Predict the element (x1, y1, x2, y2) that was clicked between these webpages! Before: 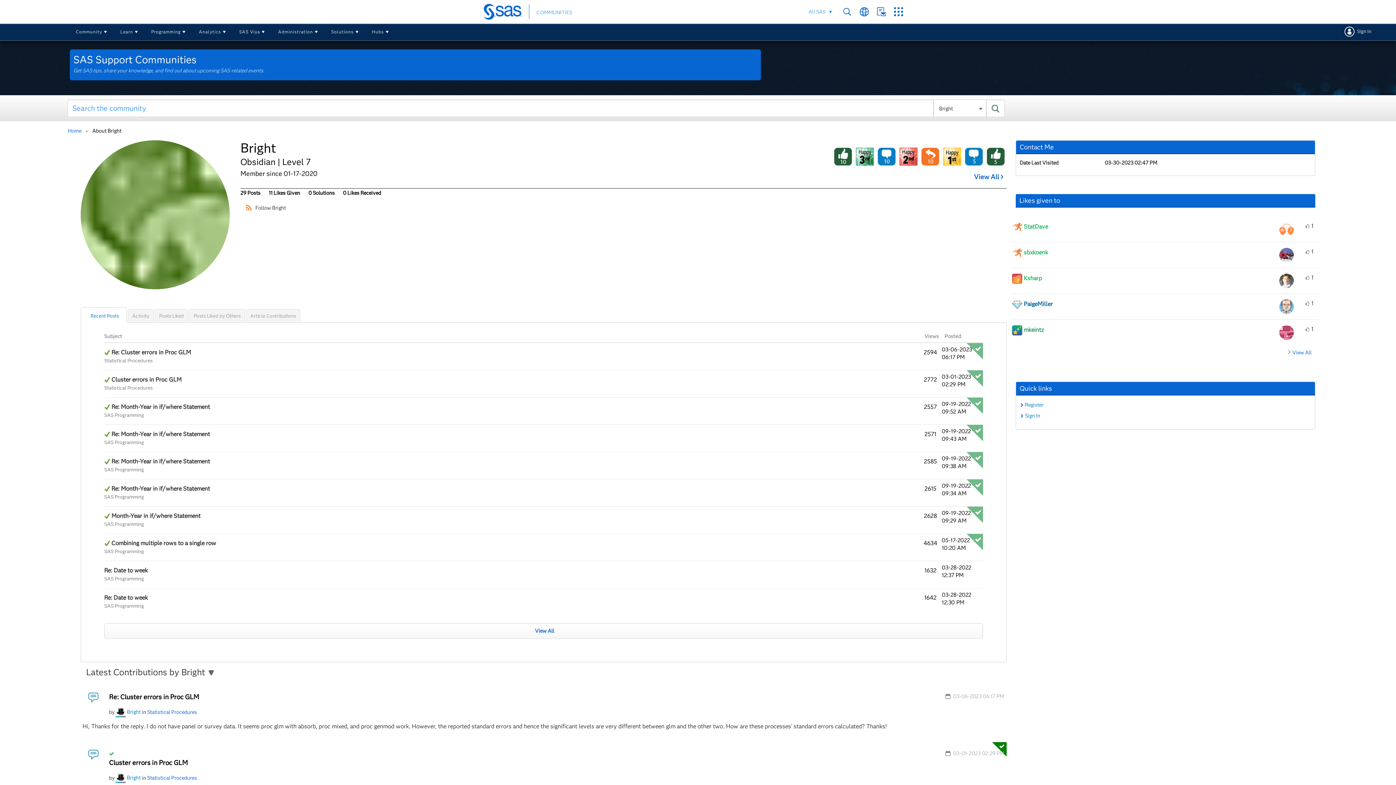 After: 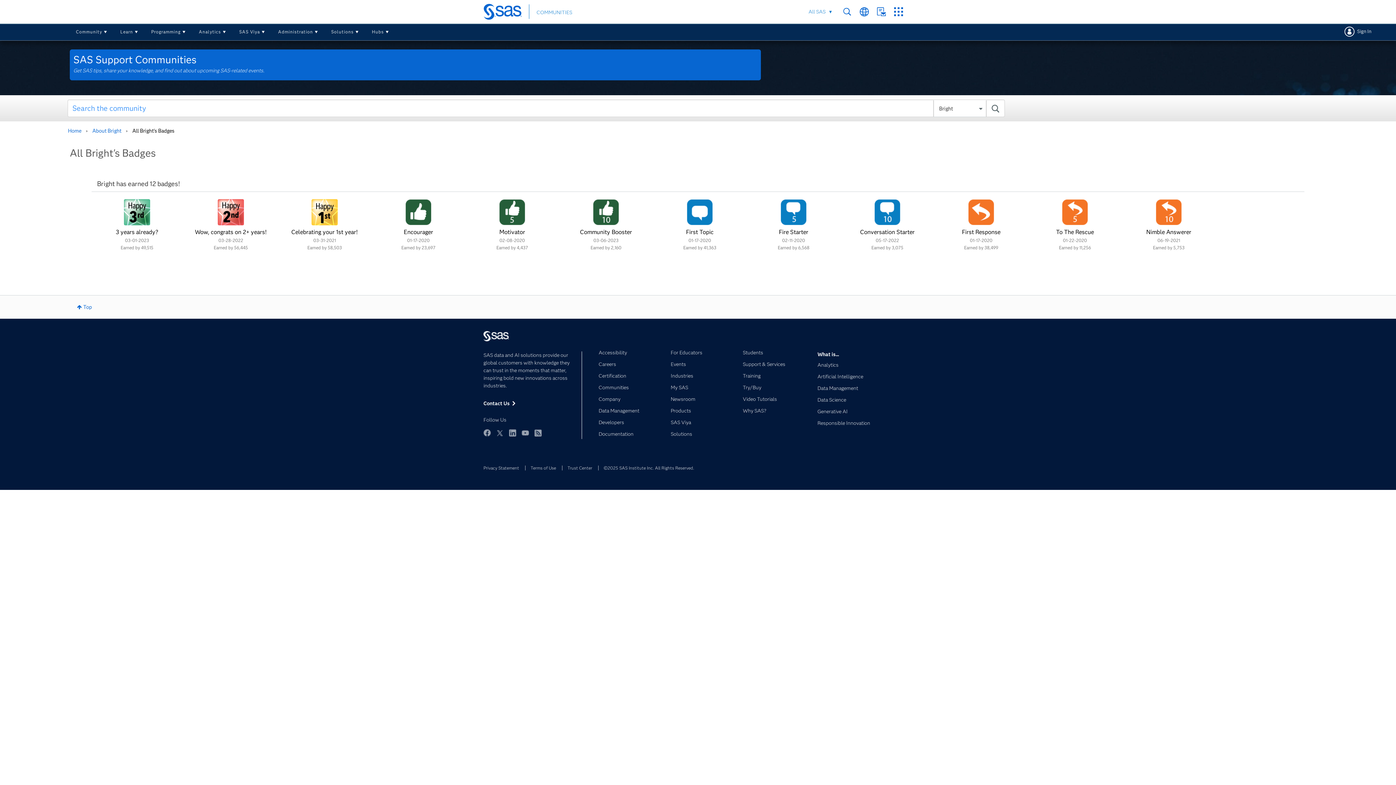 Action: label: View All bbox: (974, 173, 1003, 181)